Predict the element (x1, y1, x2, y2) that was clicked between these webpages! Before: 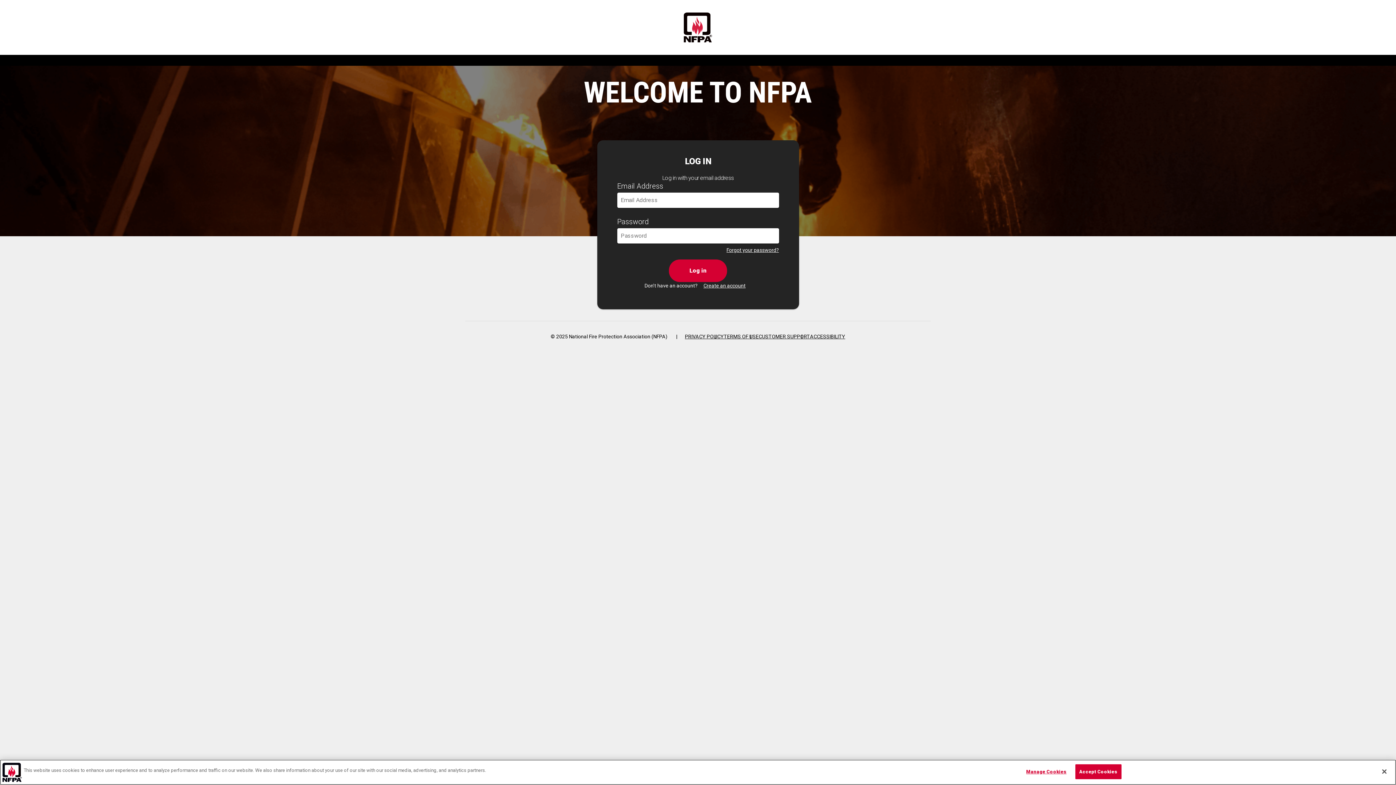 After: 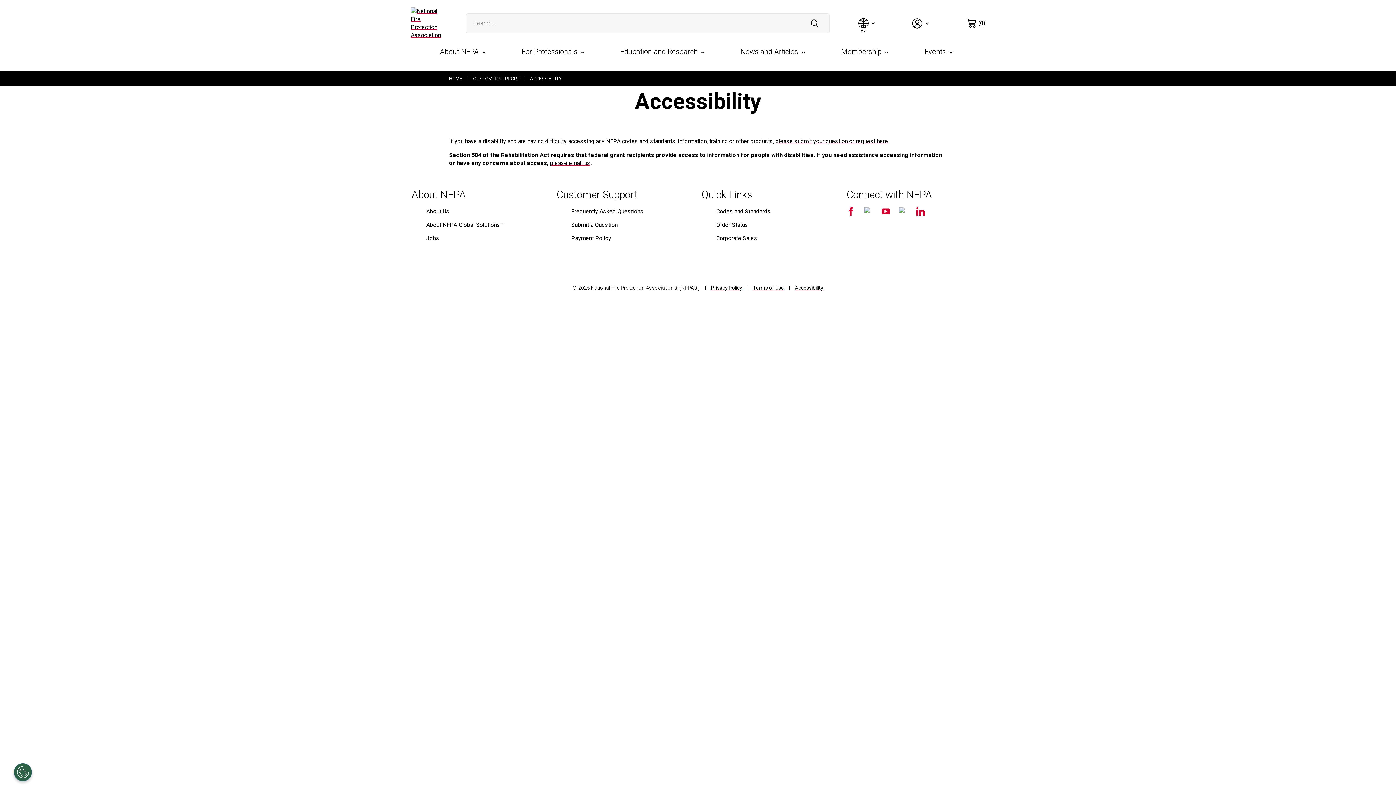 Action: label: ACCESSIBILITY bbox: (810, 333, 845, 339)